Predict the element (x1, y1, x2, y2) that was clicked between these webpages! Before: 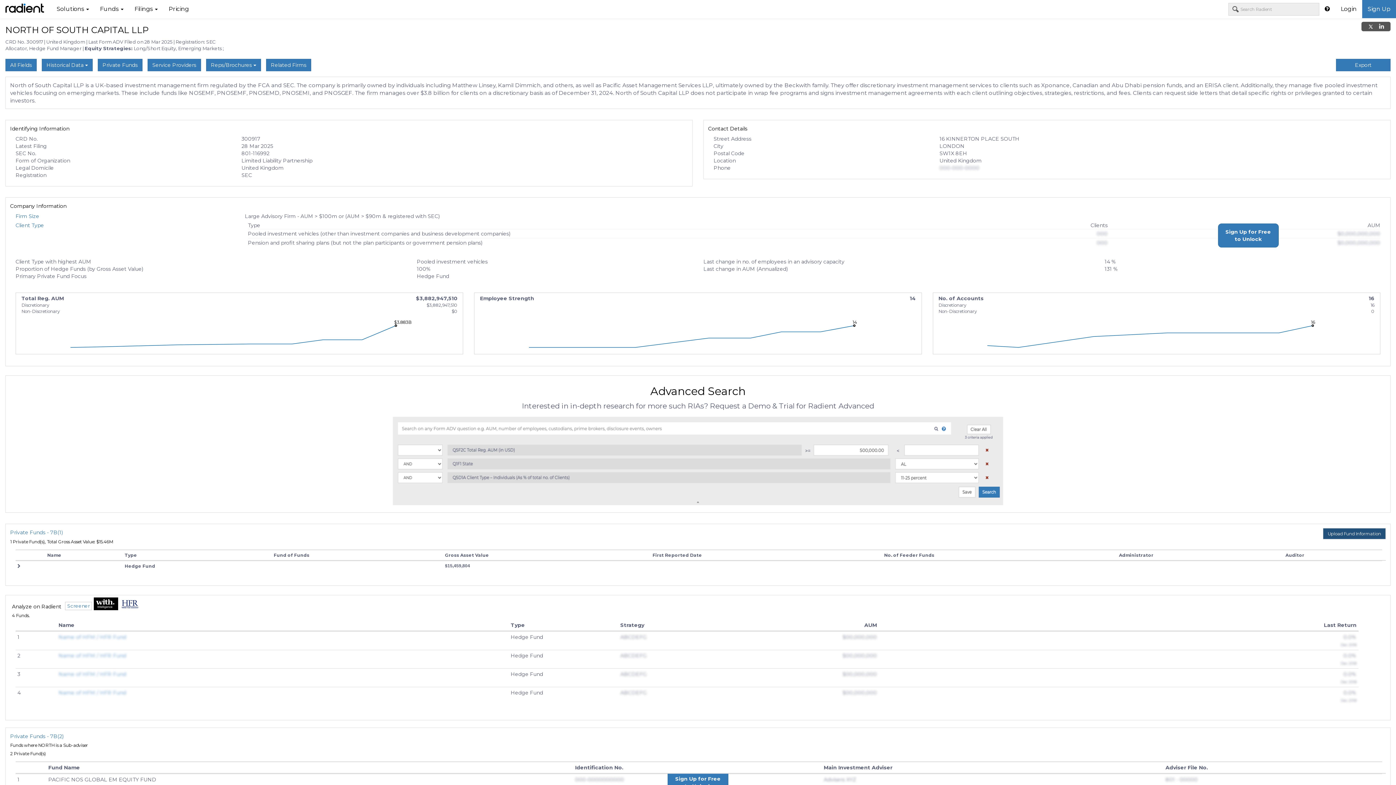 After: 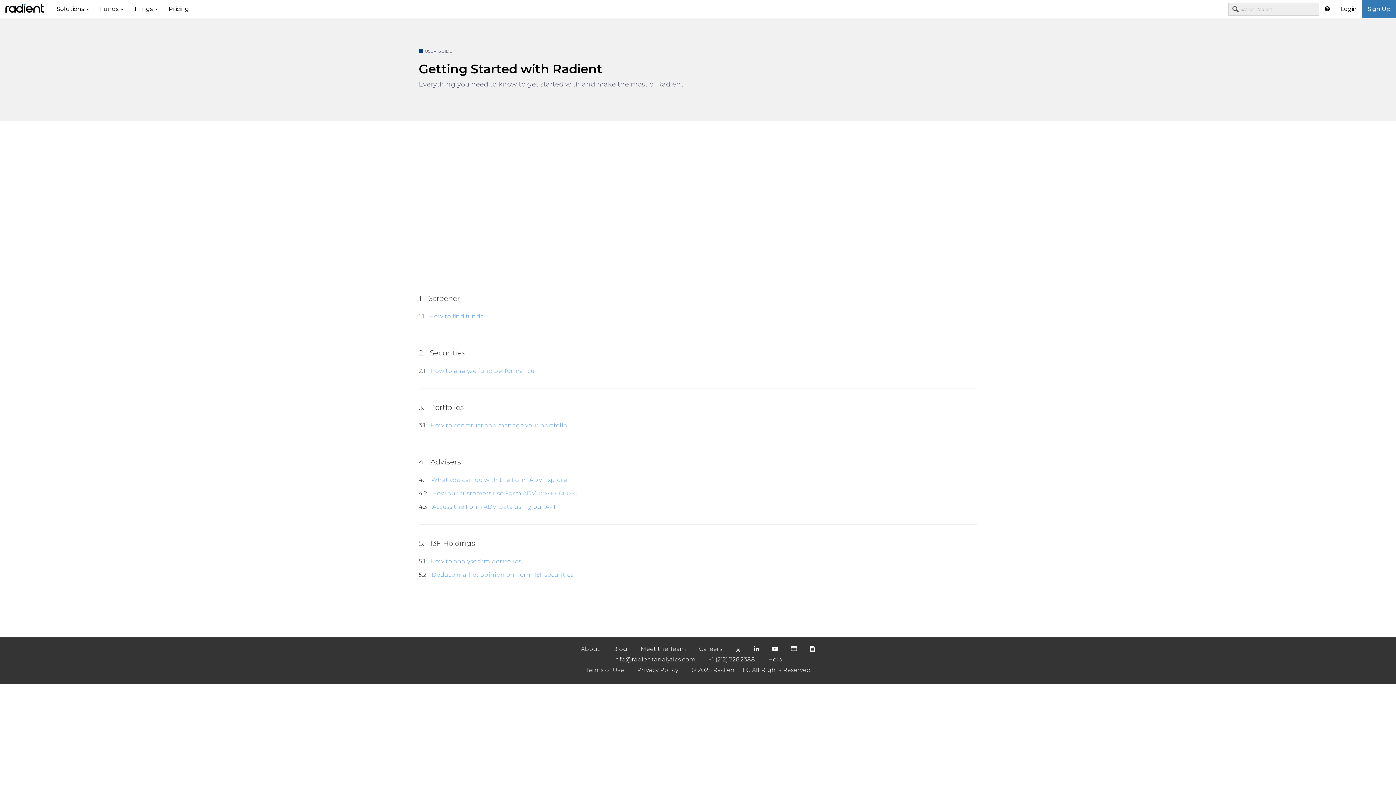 Action: bbox: (1319, 0, 1335, 18)